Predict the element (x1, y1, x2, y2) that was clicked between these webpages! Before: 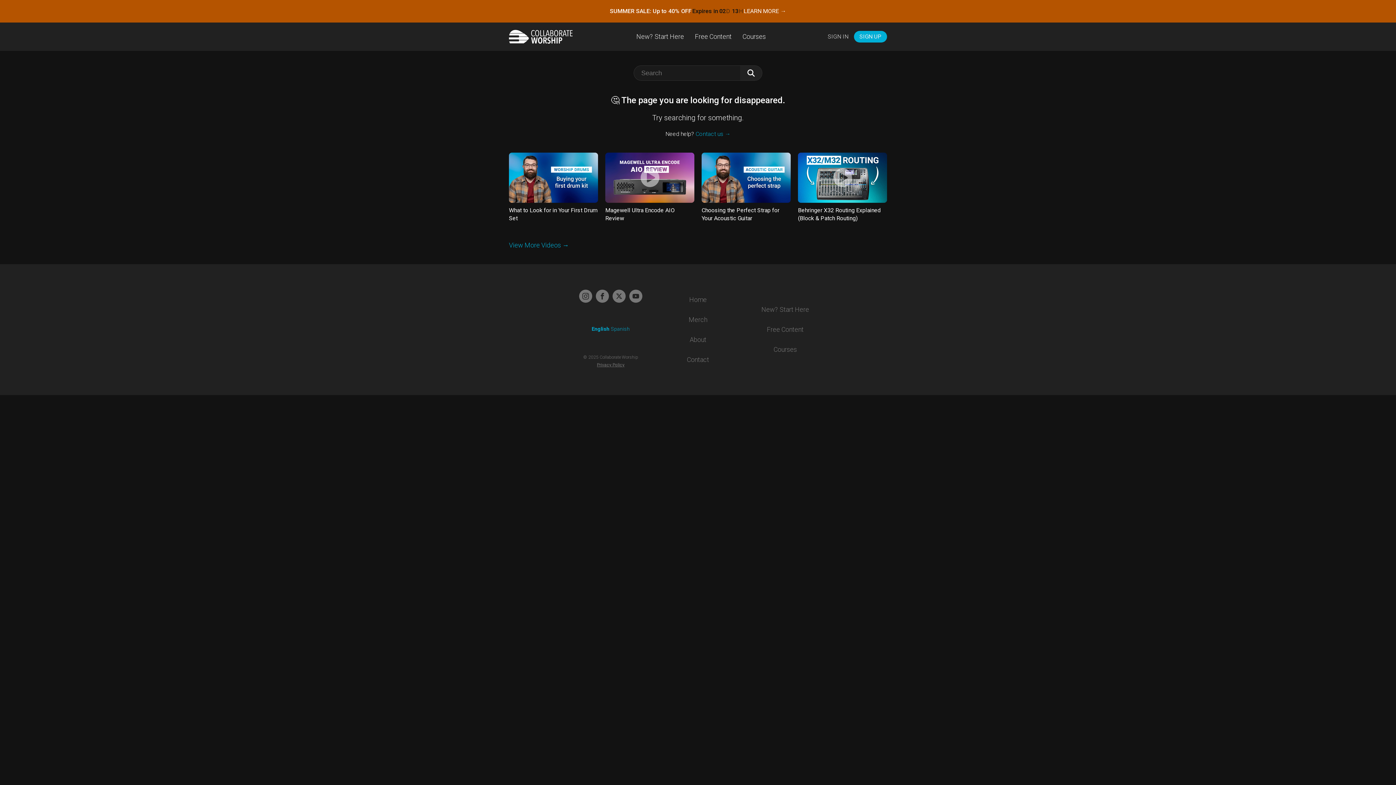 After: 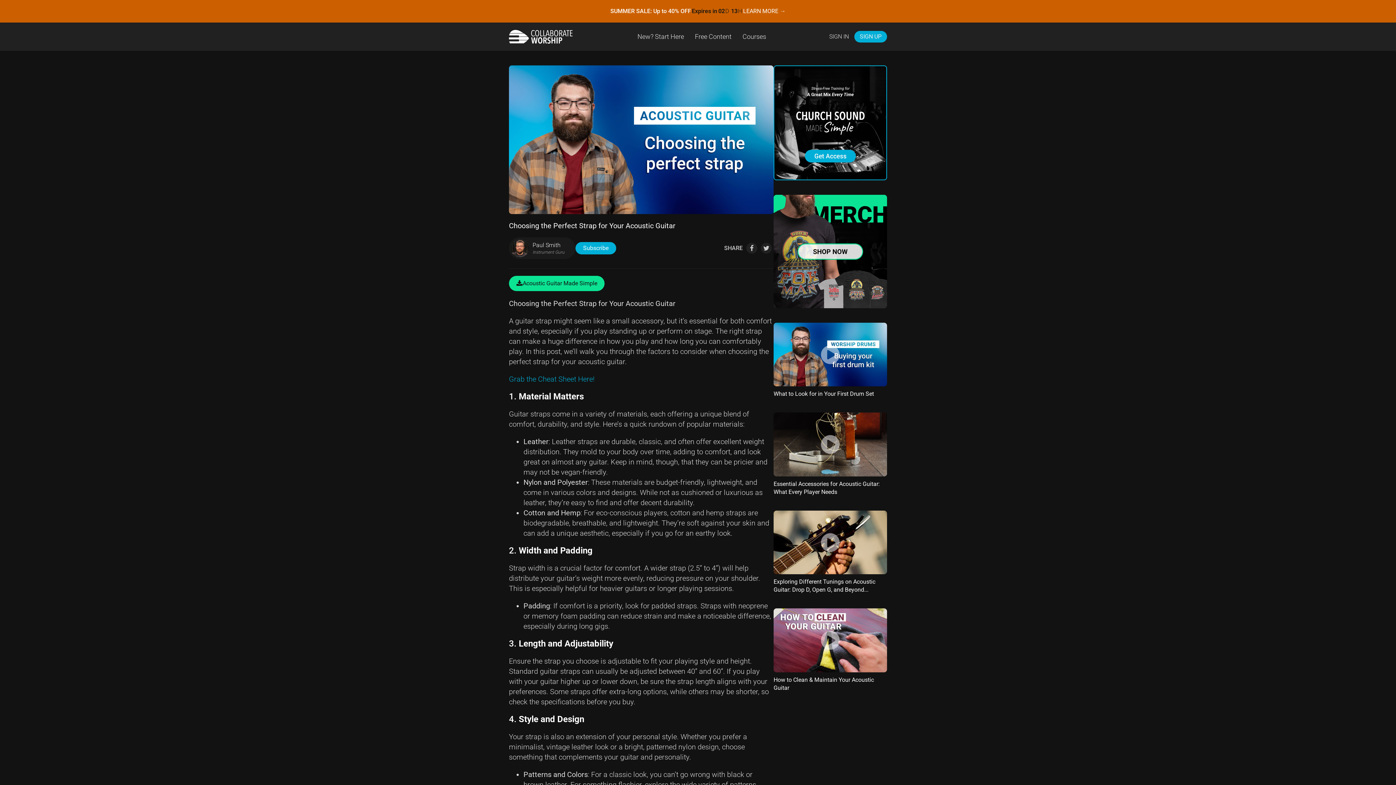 Action: bbox: (701, 152, 790, 222) label: Choosing the Perfect Strap for Your Acoustic Guitar